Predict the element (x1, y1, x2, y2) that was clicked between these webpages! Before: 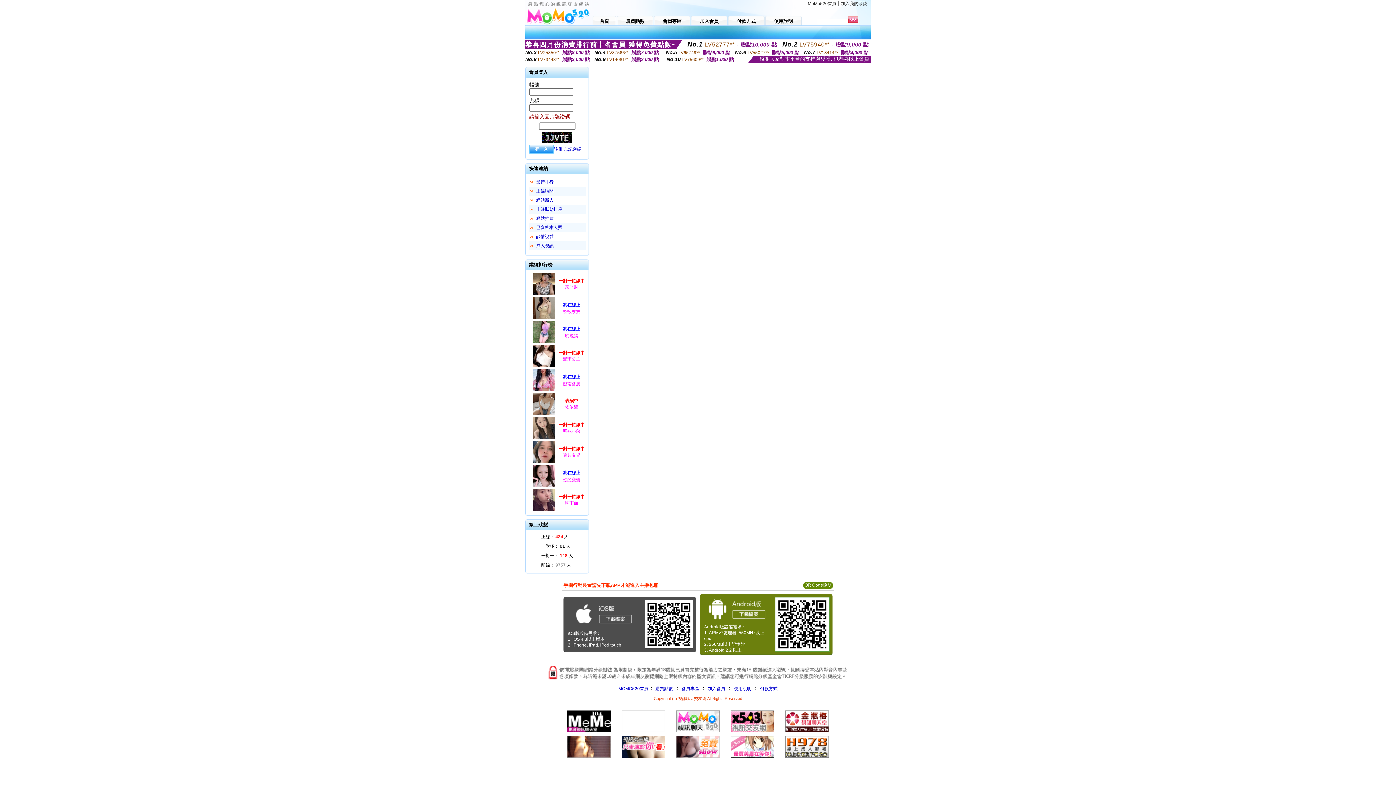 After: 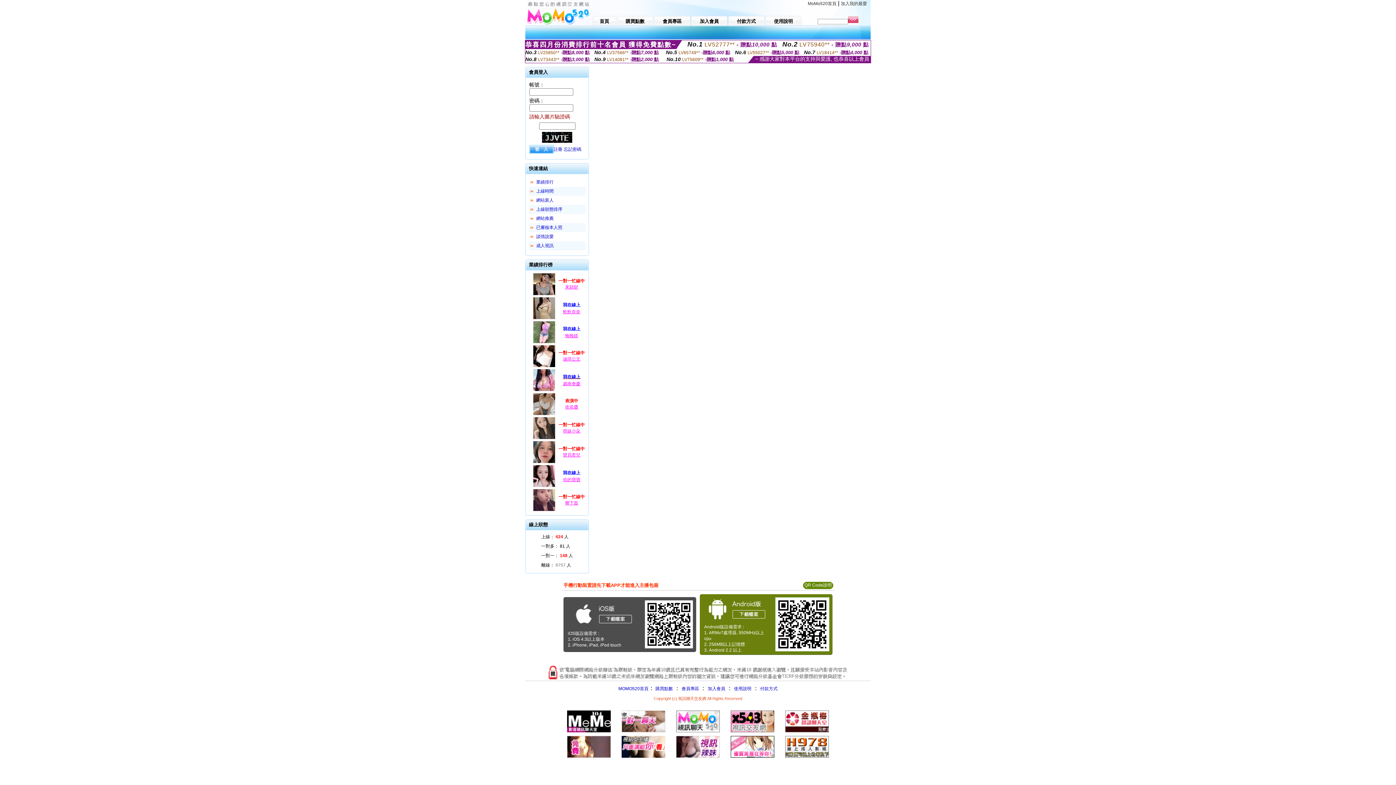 Action: bbox: (556, 373, 587, 381) label: 我在線上